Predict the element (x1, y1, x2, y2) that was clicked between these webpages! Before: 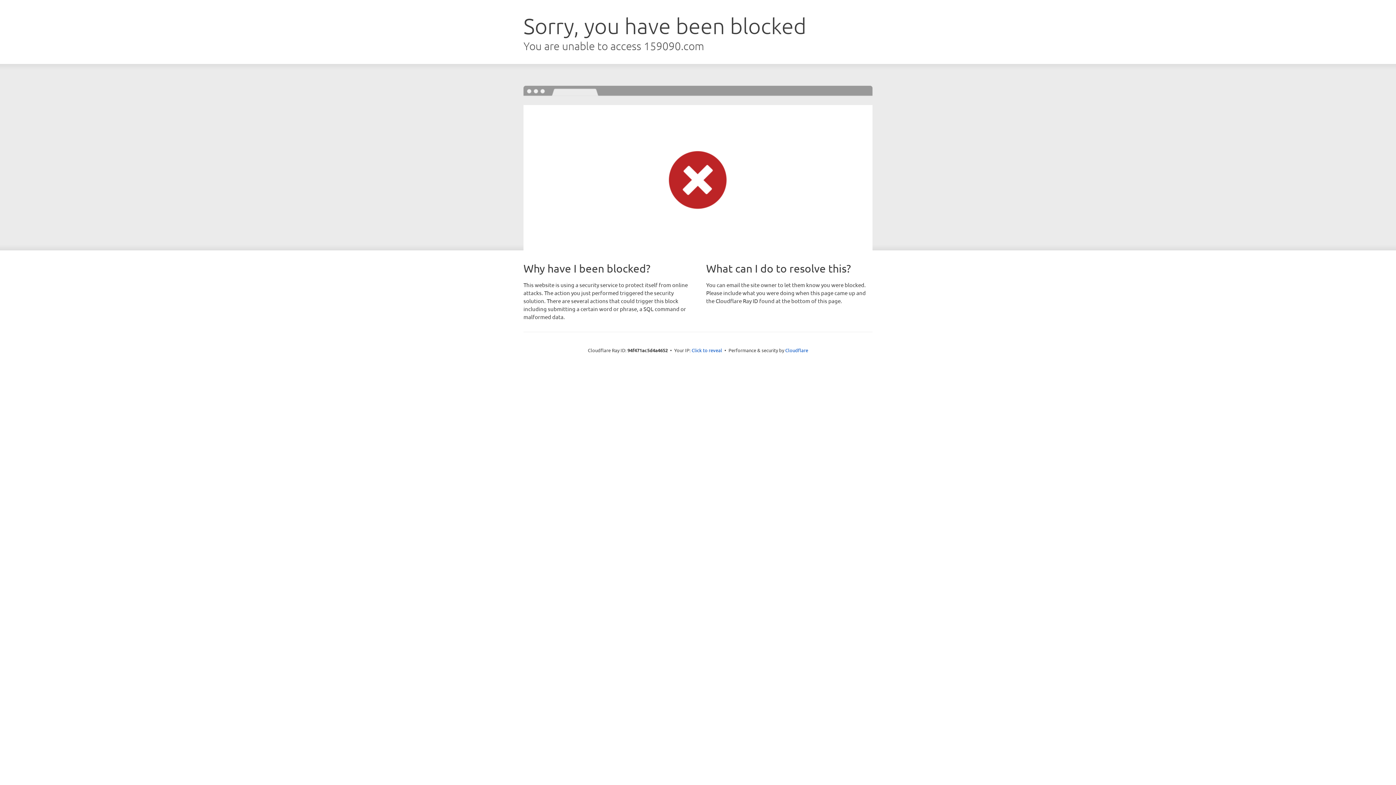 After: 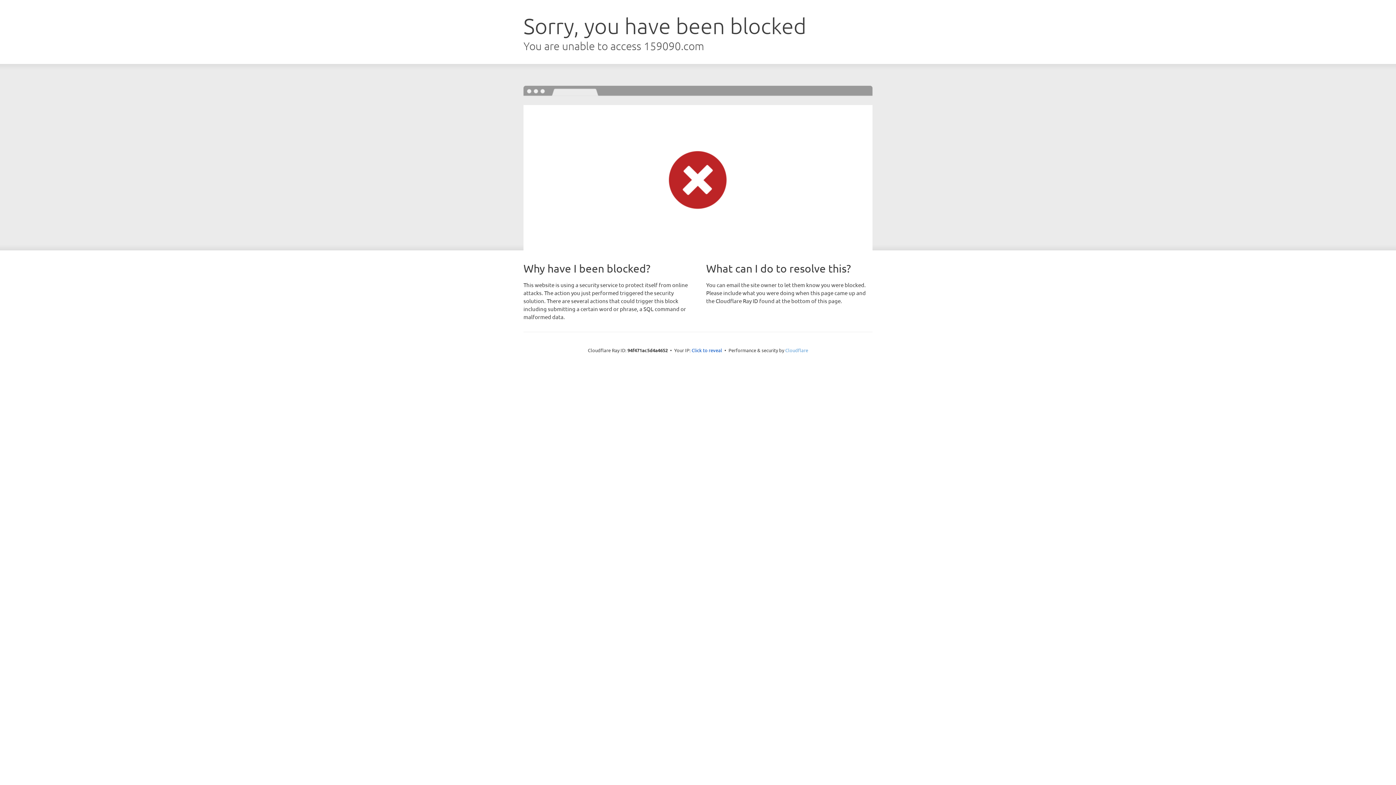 Action: bbox: (785, 347, 808, 353) label: Cloudflare